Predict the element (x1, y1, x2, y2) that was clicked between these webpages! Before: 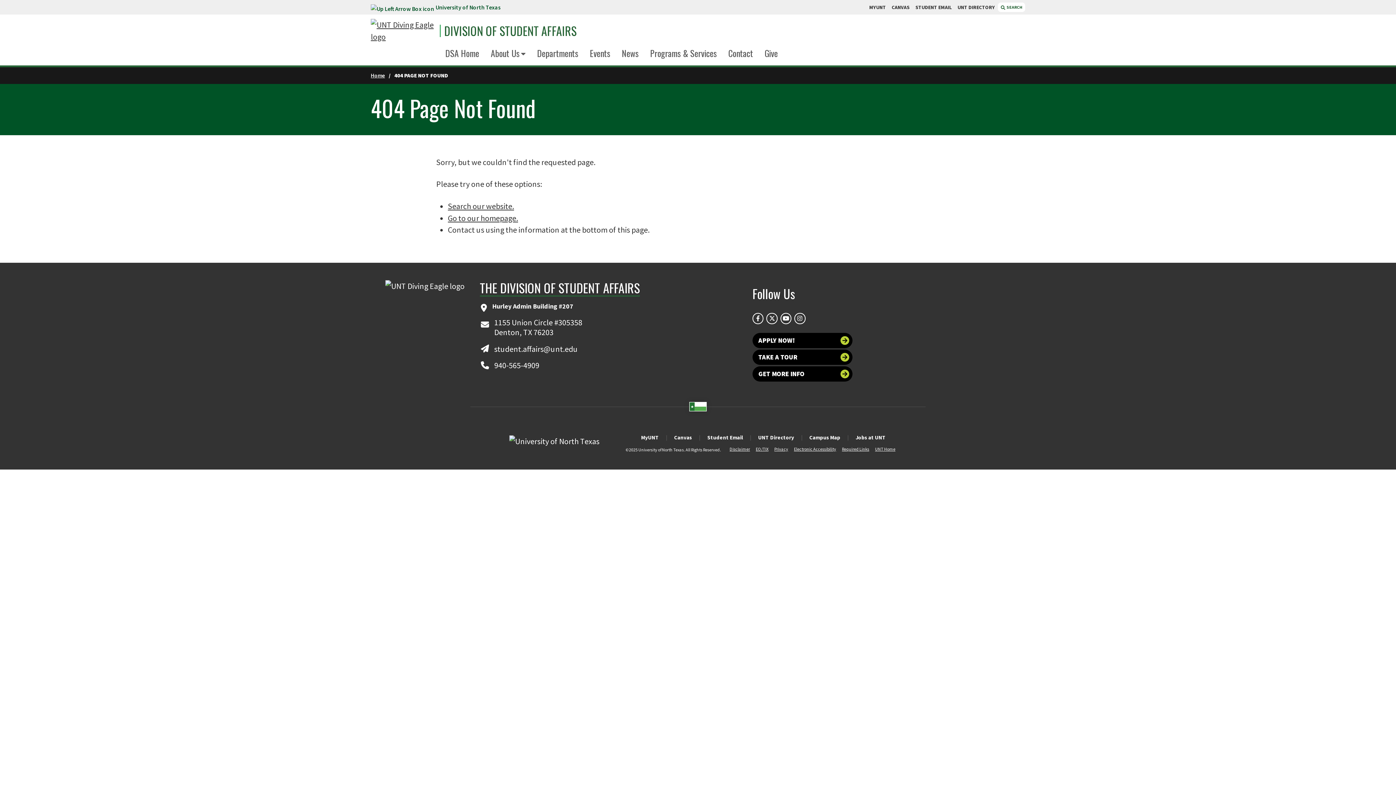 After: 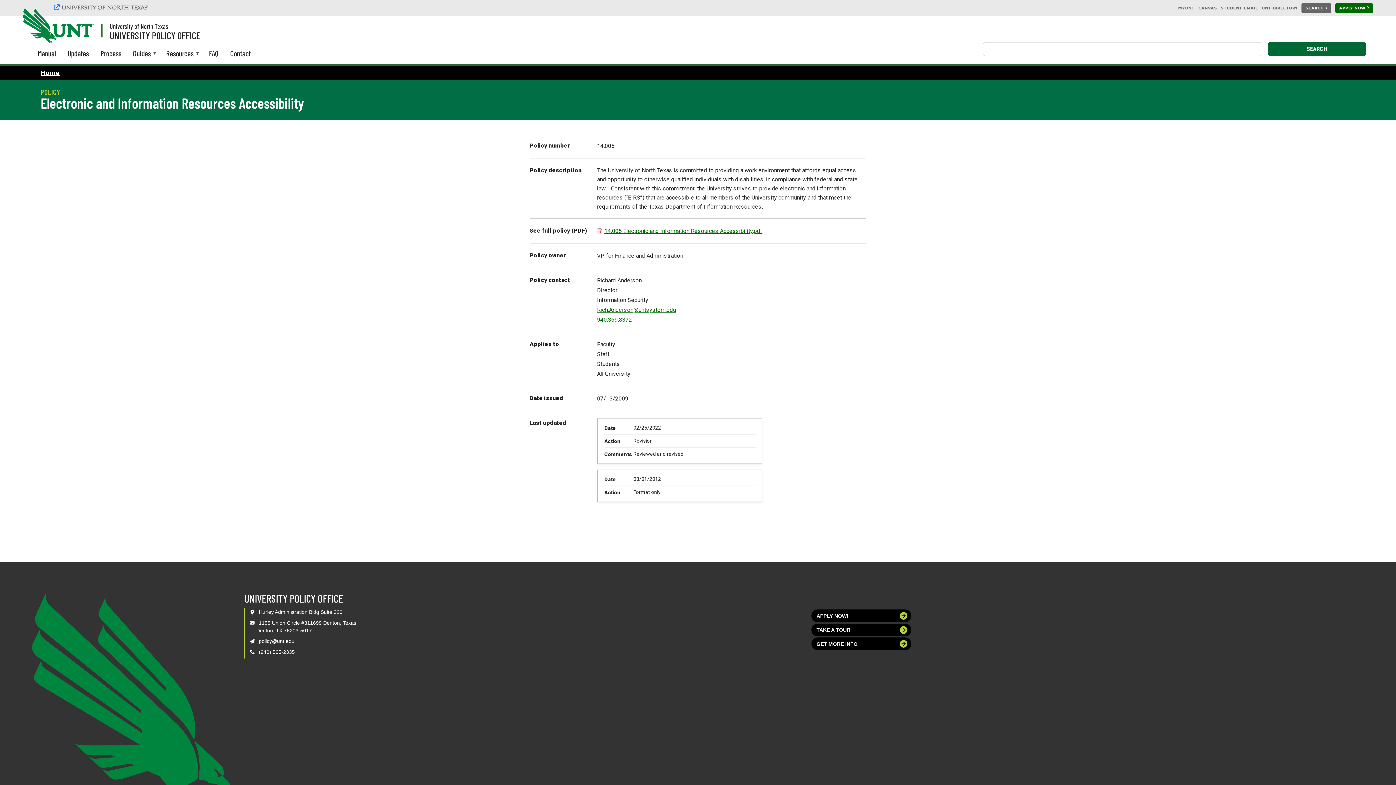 Action: label: Electronic Accessibility bbox: (794, 446, 836, 451)